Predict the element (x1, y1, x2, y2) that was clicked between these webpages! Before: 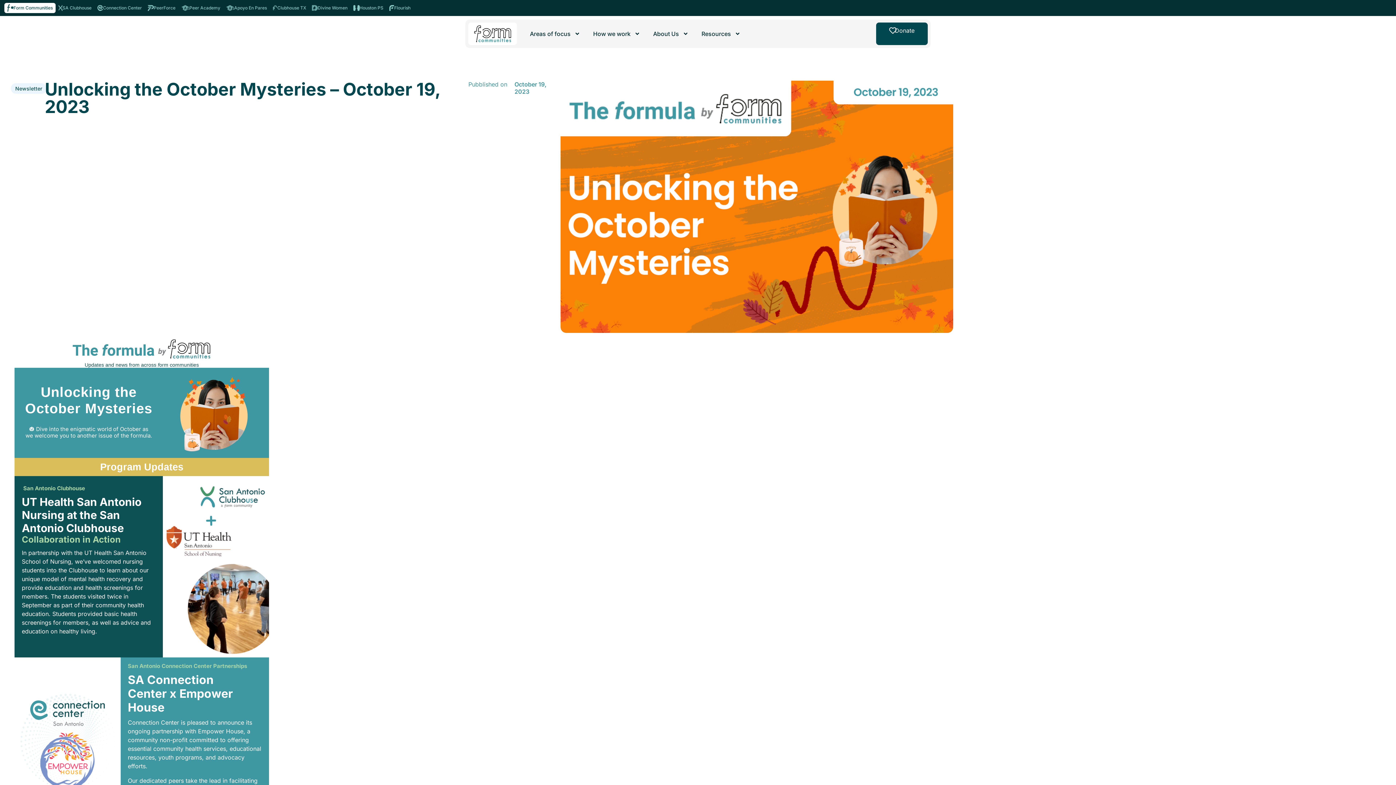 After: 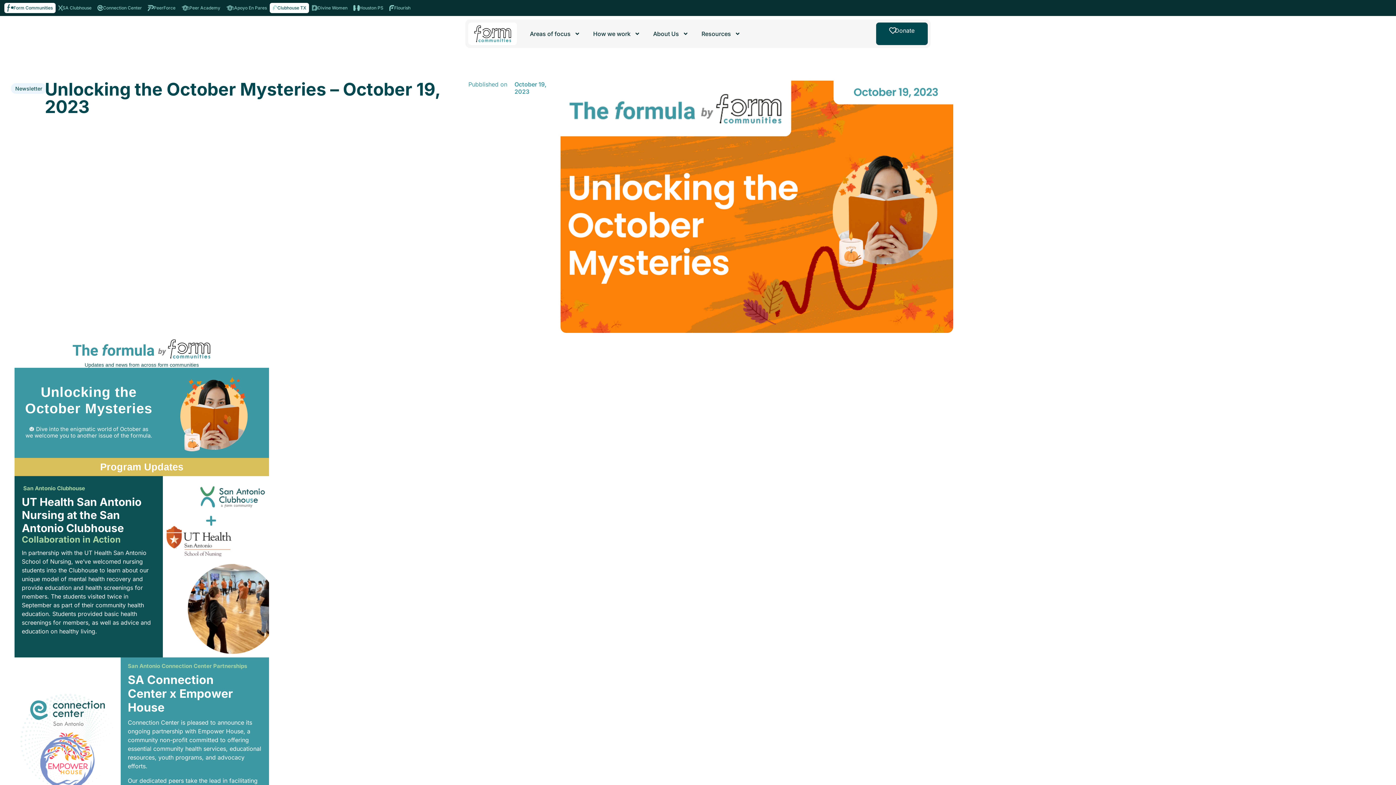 Action: bbox: (269, 2, 309, 13) label: Clubhouse TX